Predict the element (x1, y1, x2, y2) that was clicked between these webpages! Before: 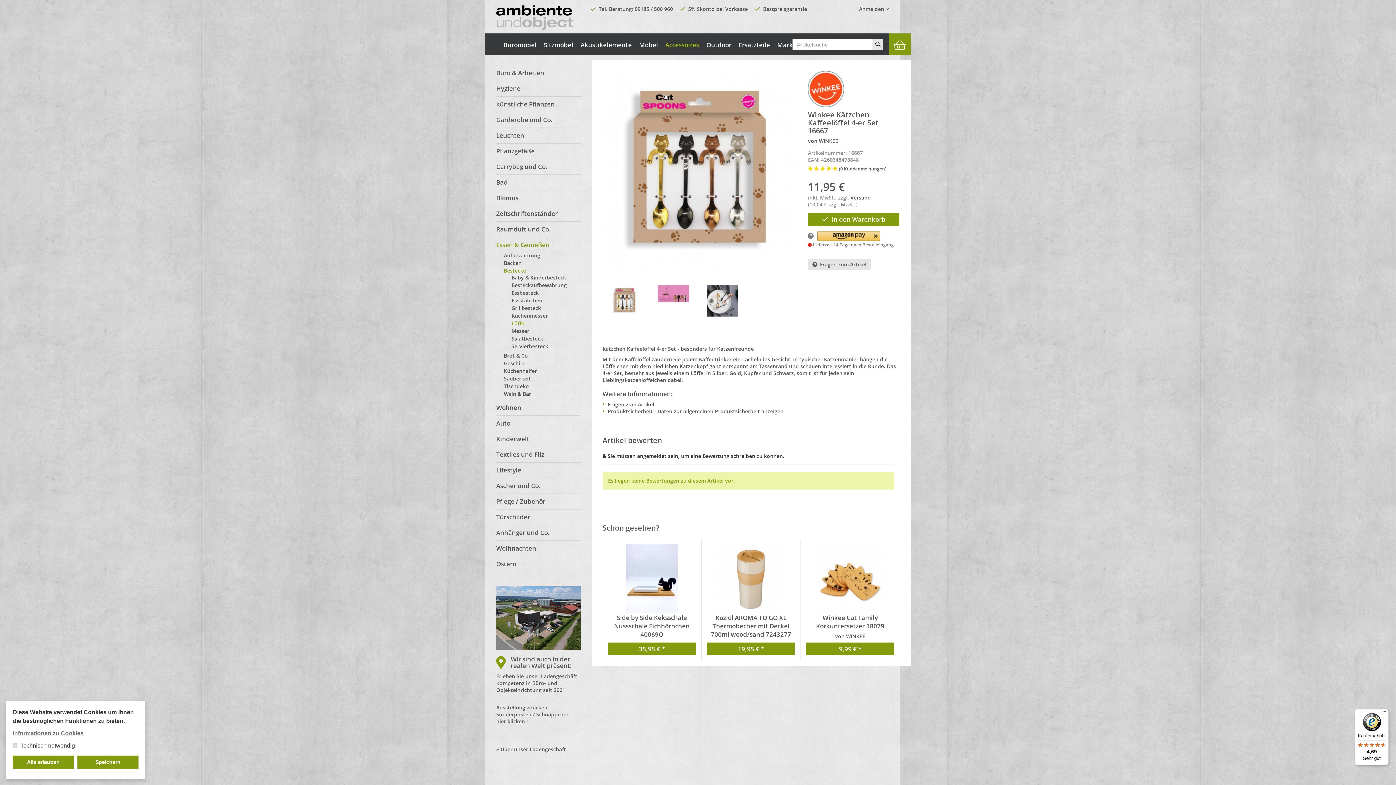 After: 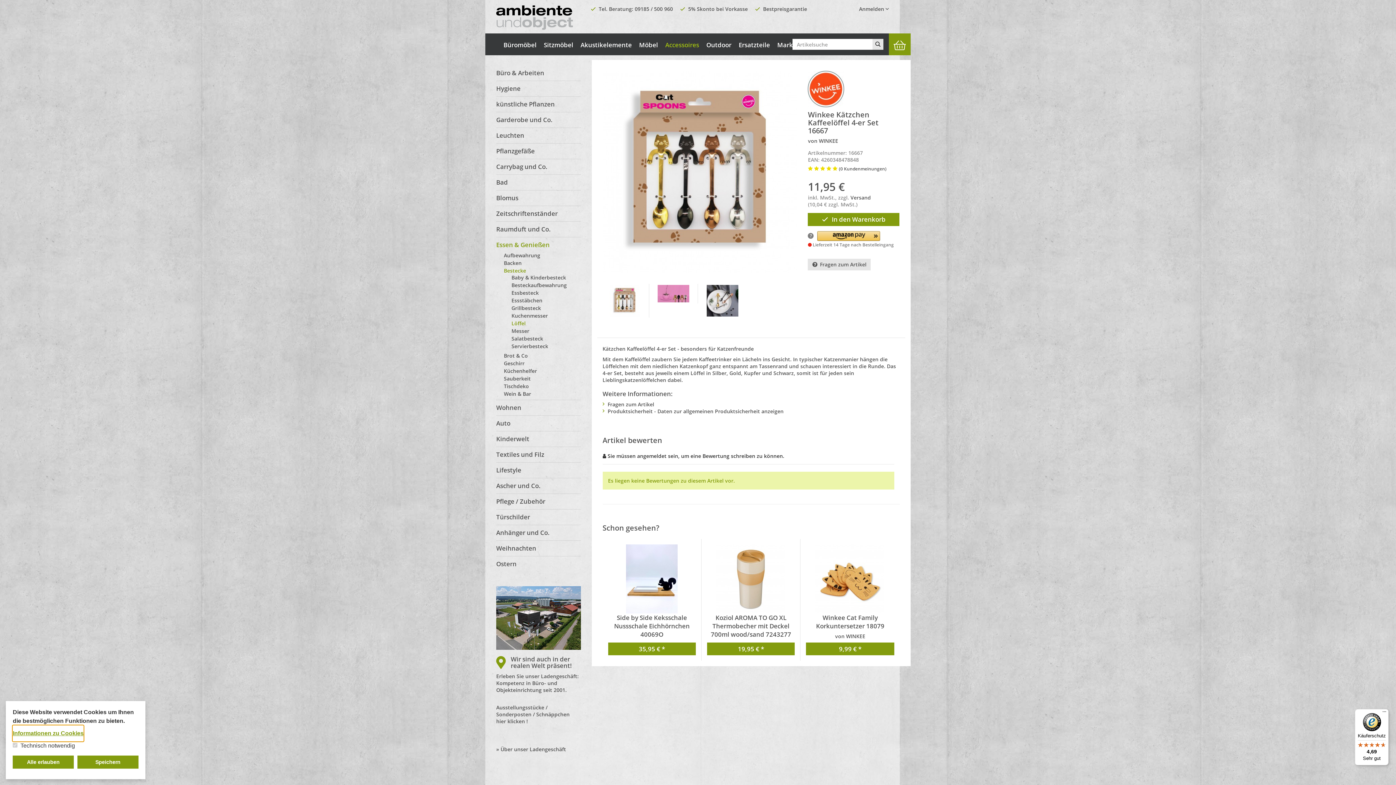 Action: label: Informationen zu Cookies bbox: (12, 725, 83, 741)